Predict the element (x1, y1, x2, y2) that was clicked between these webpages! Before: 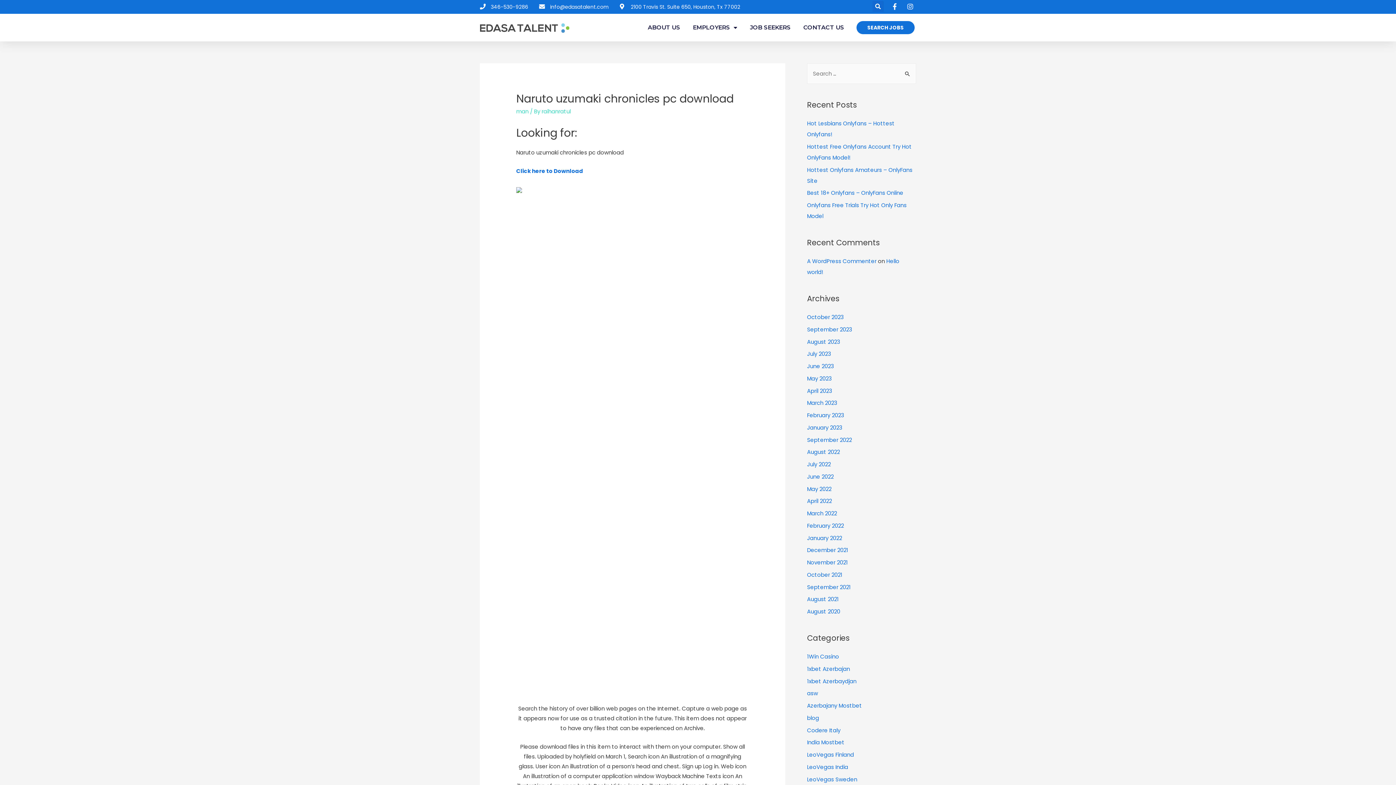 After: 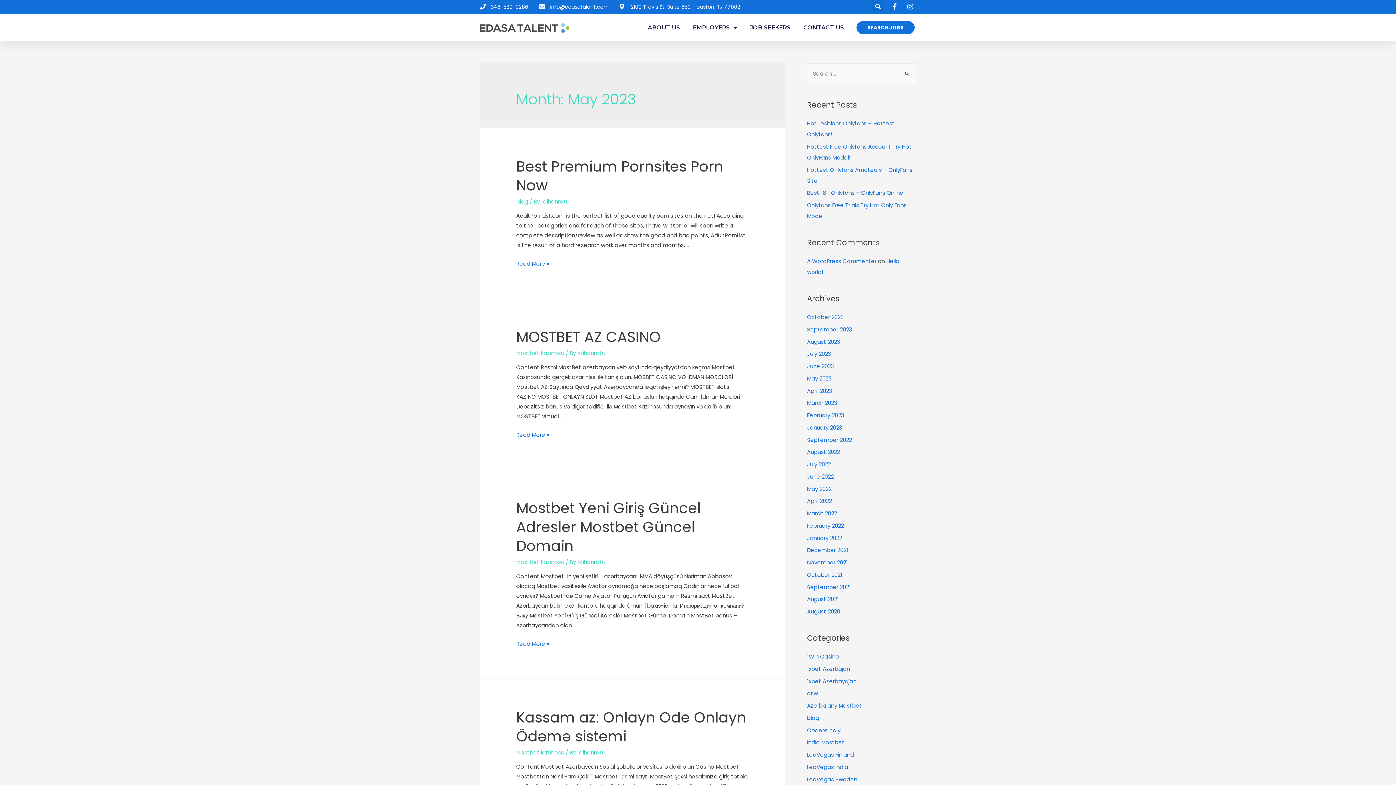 Action: bbox: (807, 374, 832, 382) label: May 2023